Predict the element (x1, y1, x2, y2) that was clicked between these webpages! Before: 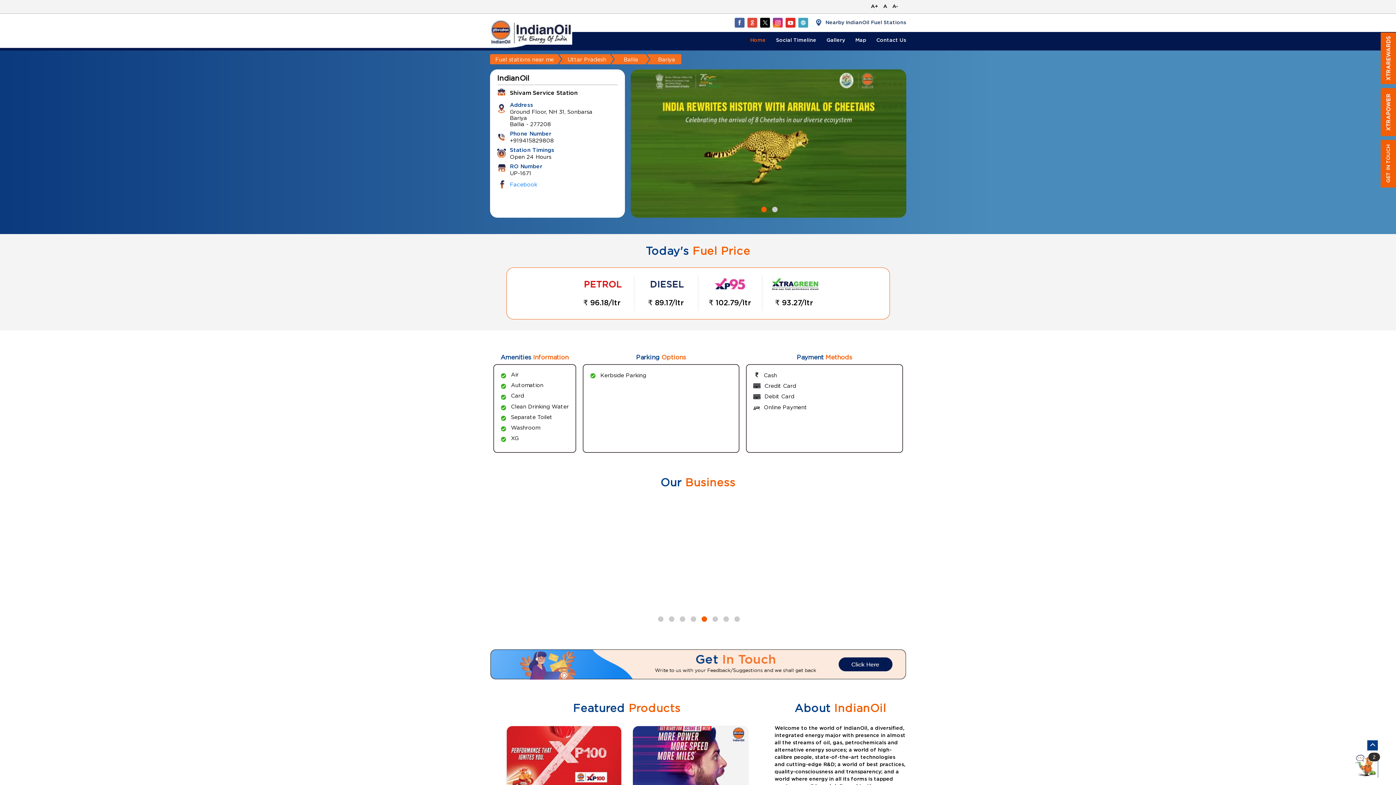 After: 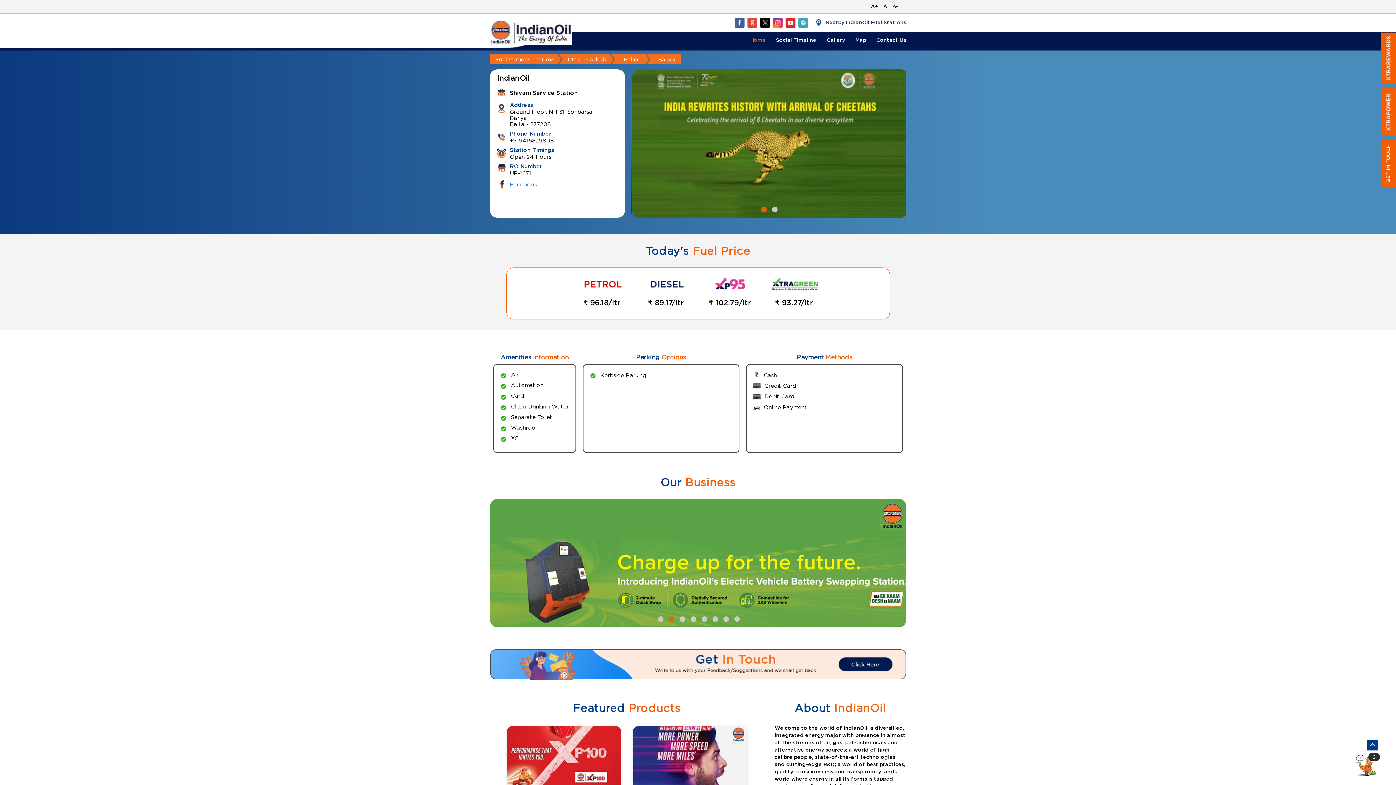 Action: bbox: (734, 17, 744, 27)